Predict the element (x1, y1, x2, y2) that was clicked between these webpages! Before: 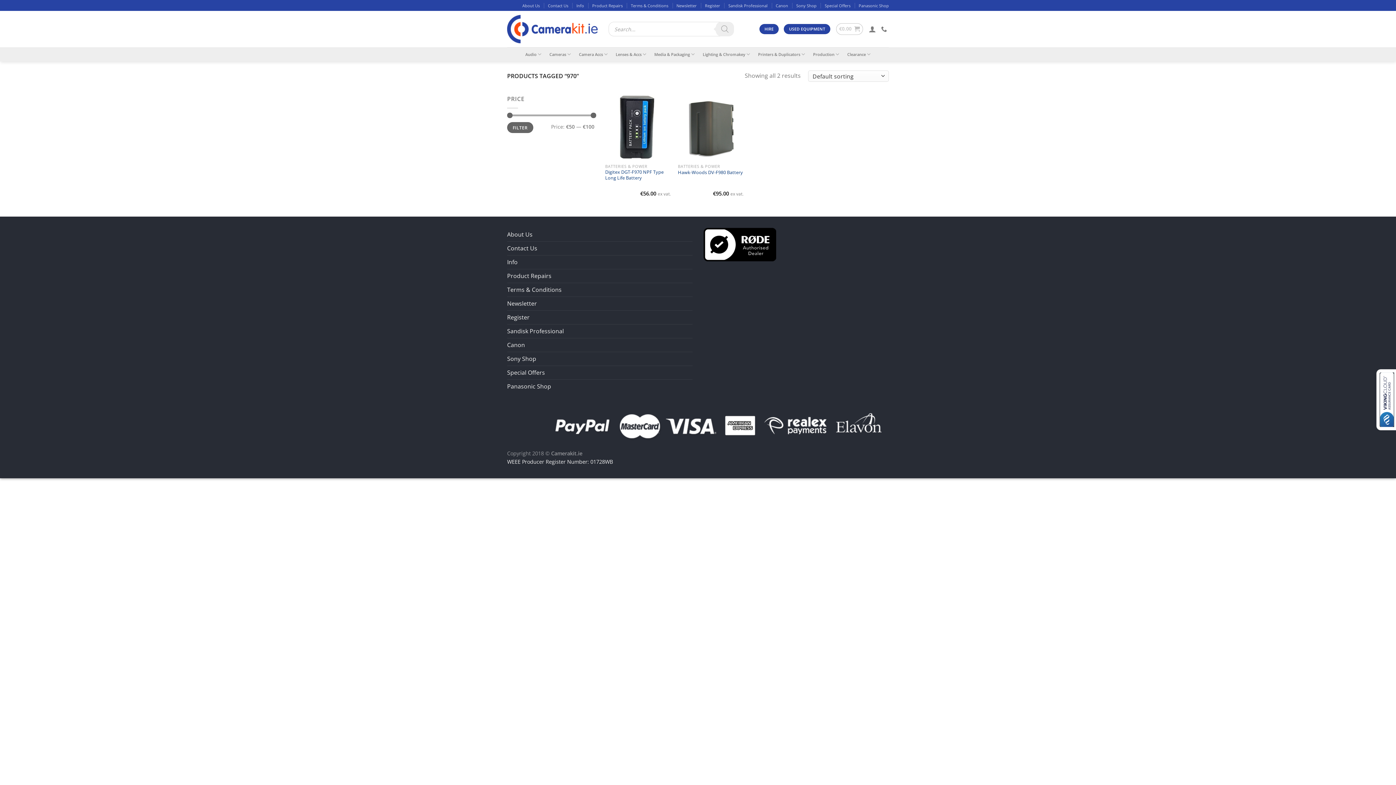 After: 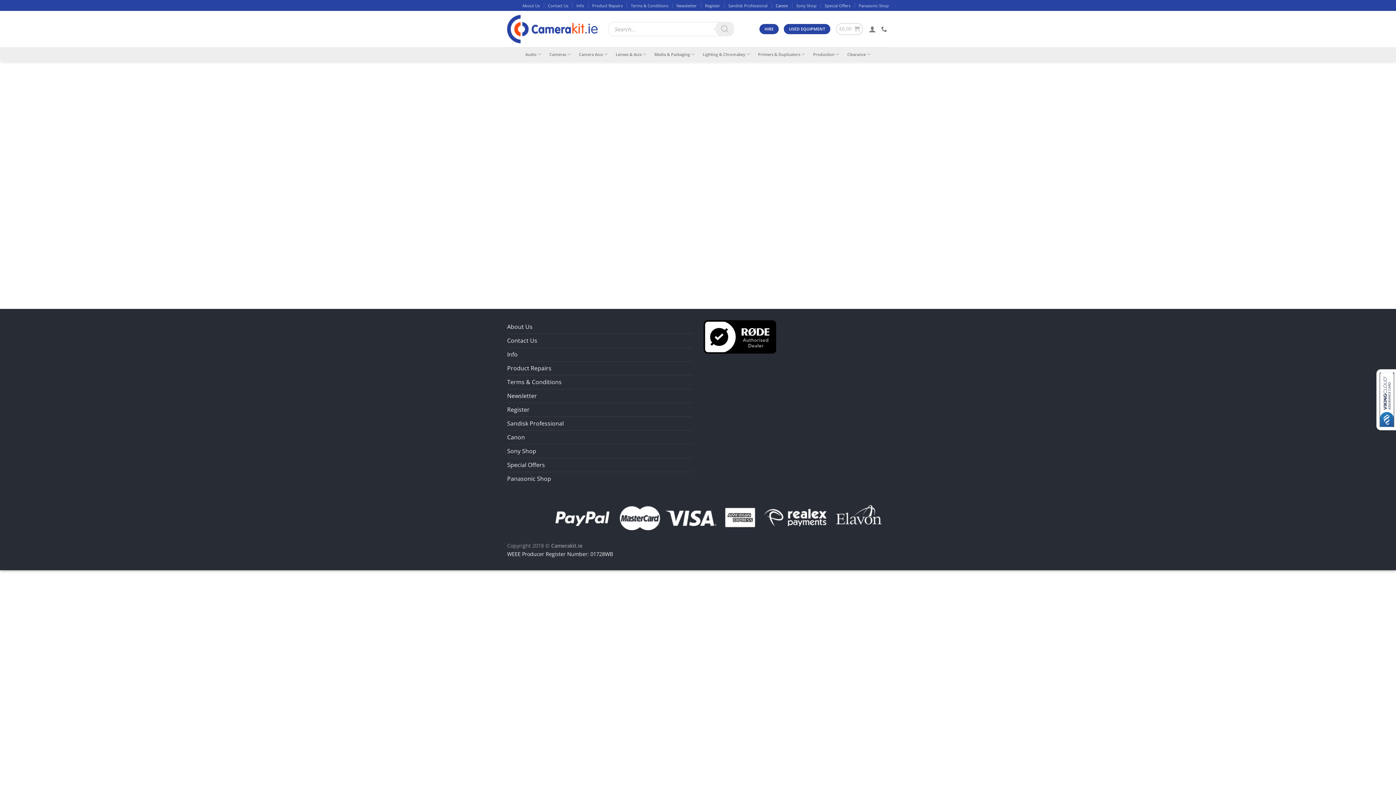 Action: label: Canon bbox: (507, 338, 525, 352)